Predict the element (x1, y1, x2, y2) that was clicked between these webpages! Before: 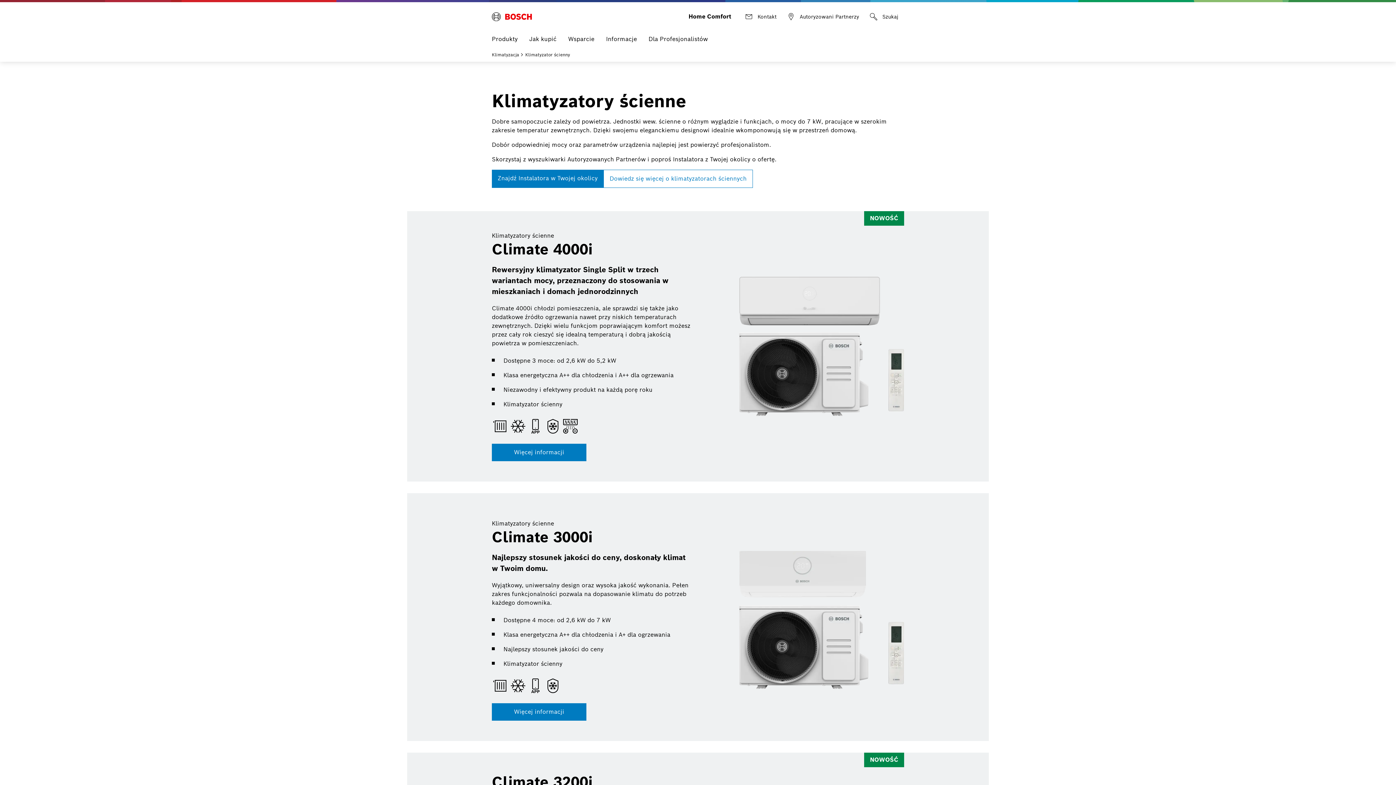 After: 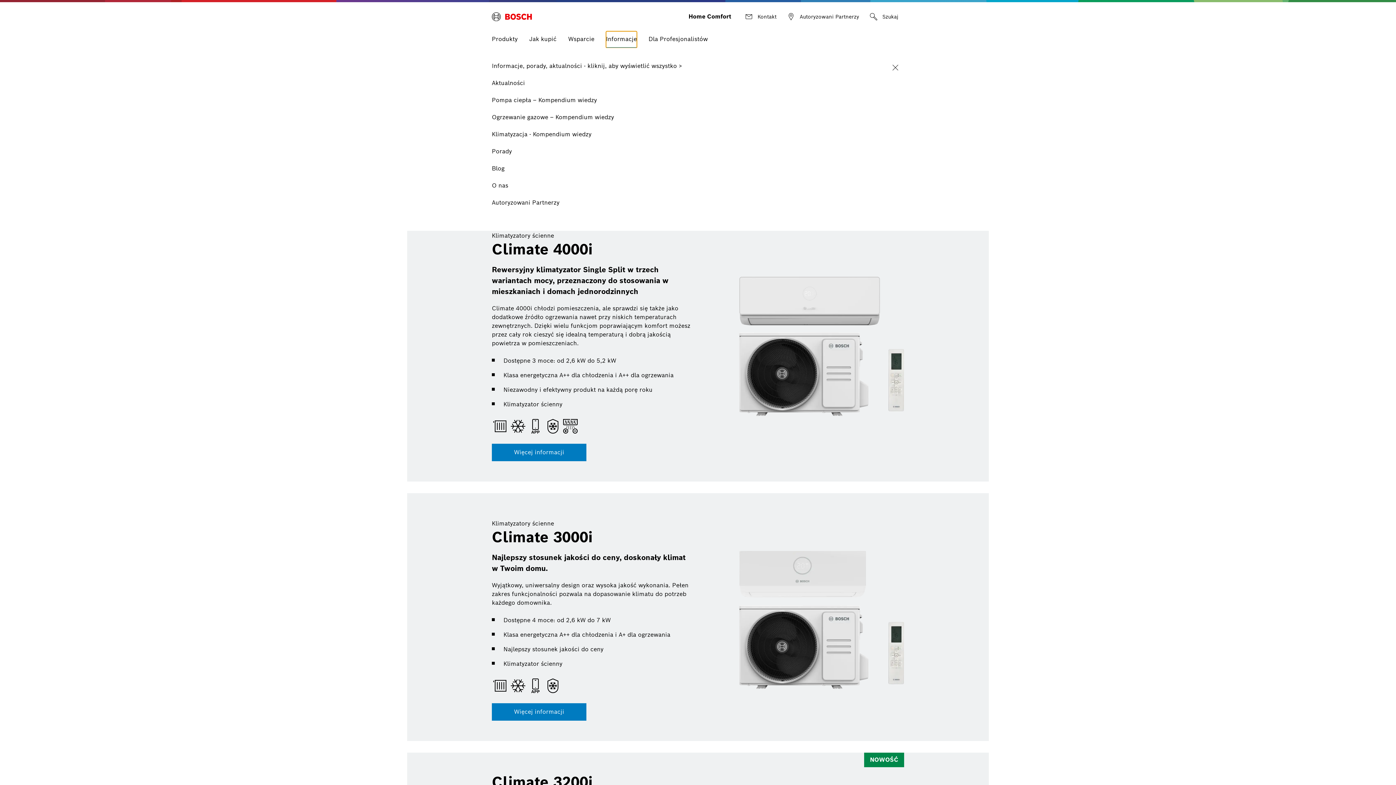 Action: bbox: (606, 31, 637, 48) label: Informacje